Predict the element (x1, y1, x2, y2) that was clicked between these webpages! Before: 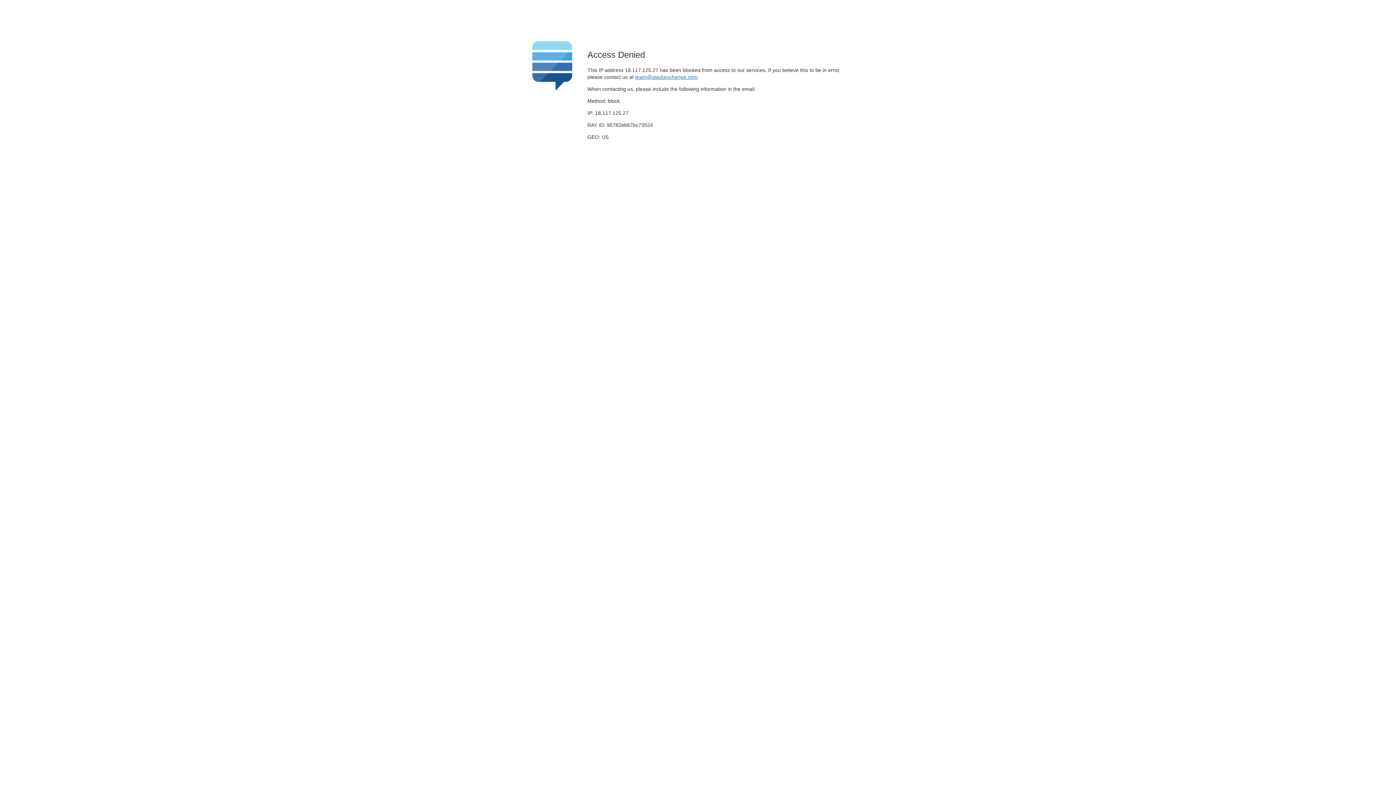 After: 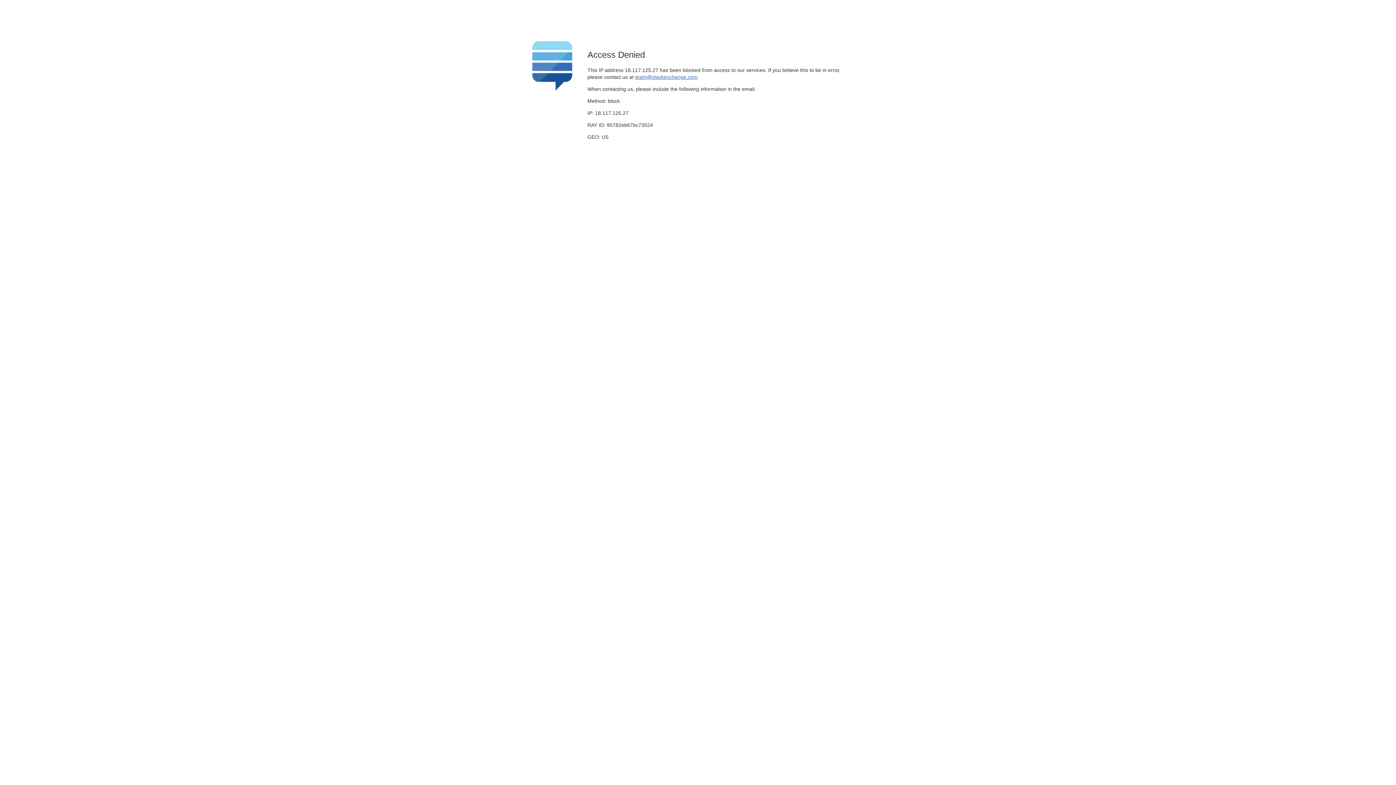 Action: label: team@stackexchange.com bbox: (635, 74, 697, 79)